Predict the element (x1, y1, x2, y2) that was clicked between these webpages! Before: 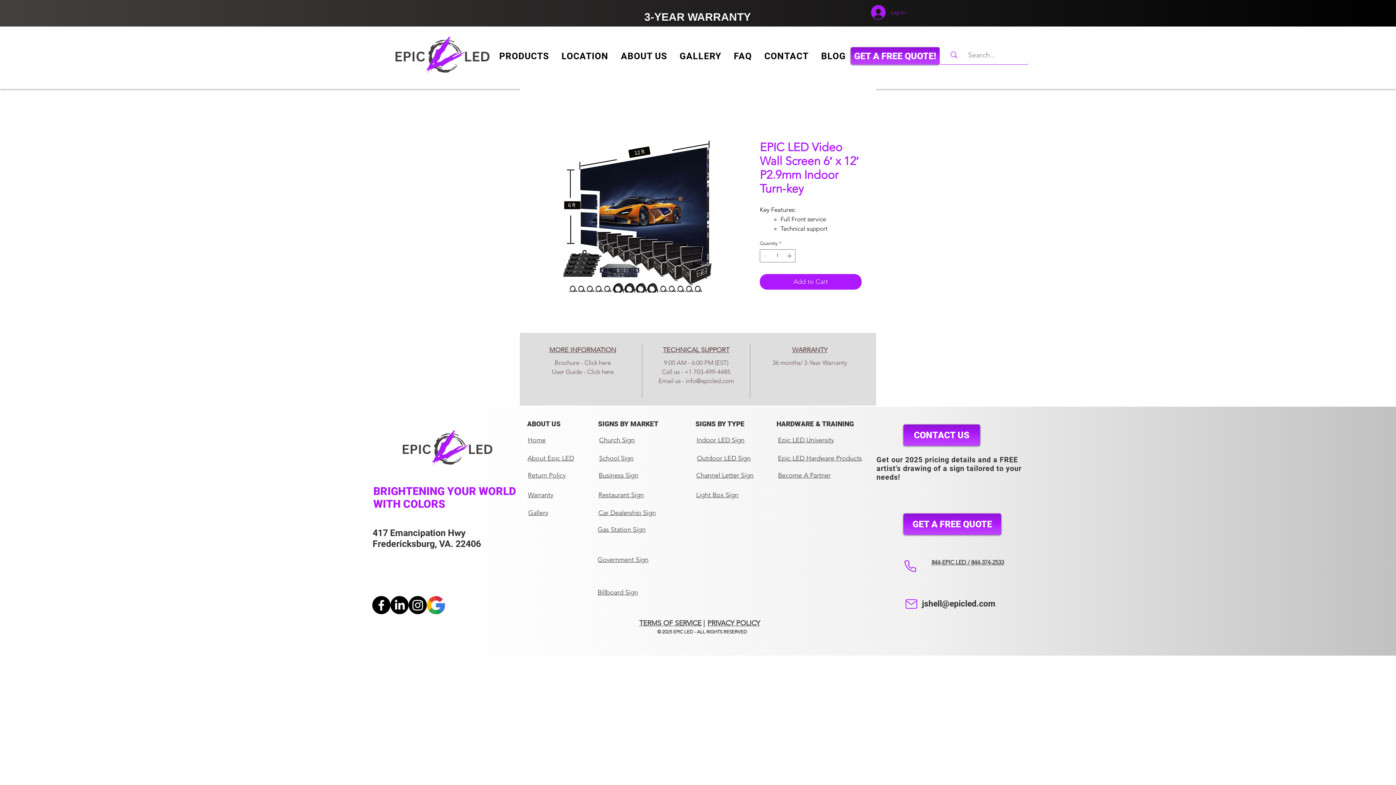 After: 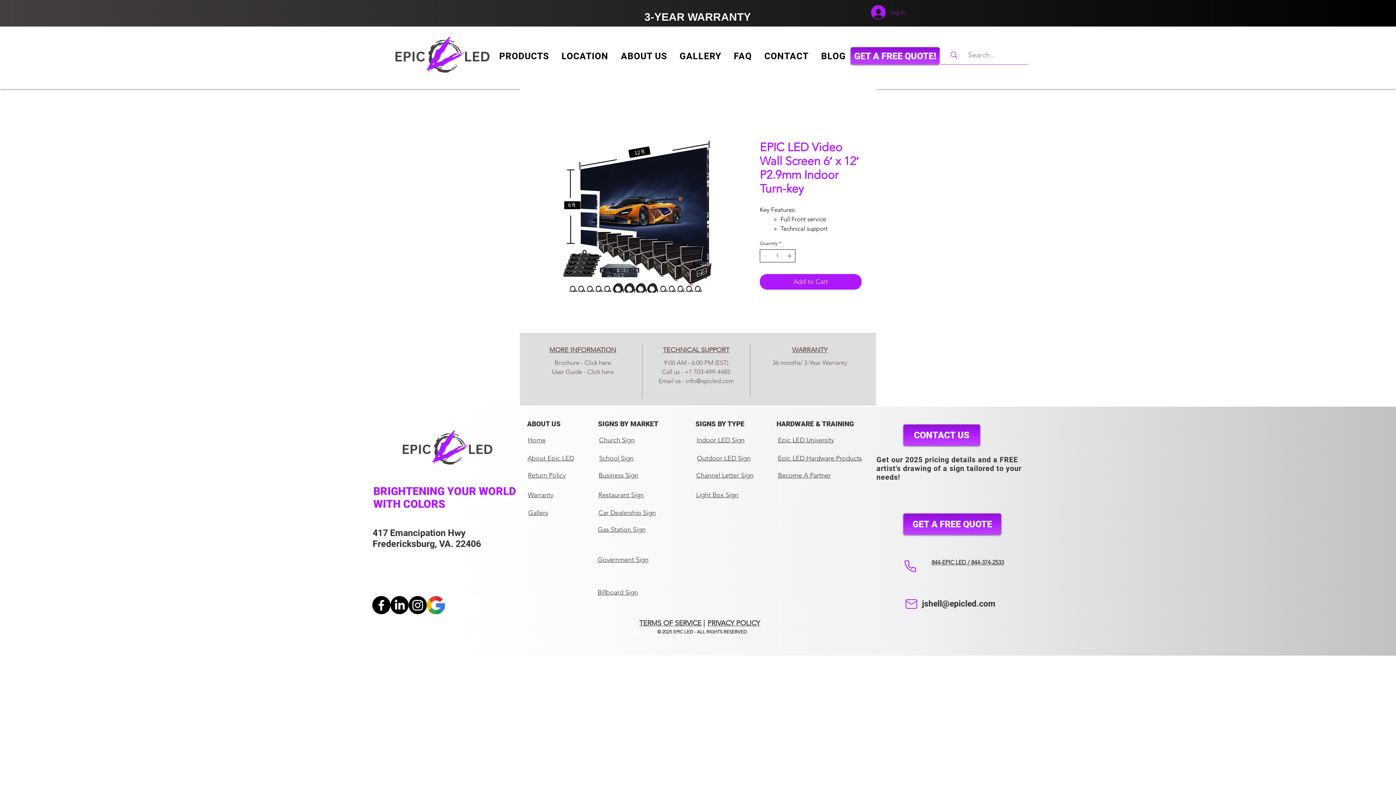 Action: label: Increment bbox: (786, 249, 794, 262)